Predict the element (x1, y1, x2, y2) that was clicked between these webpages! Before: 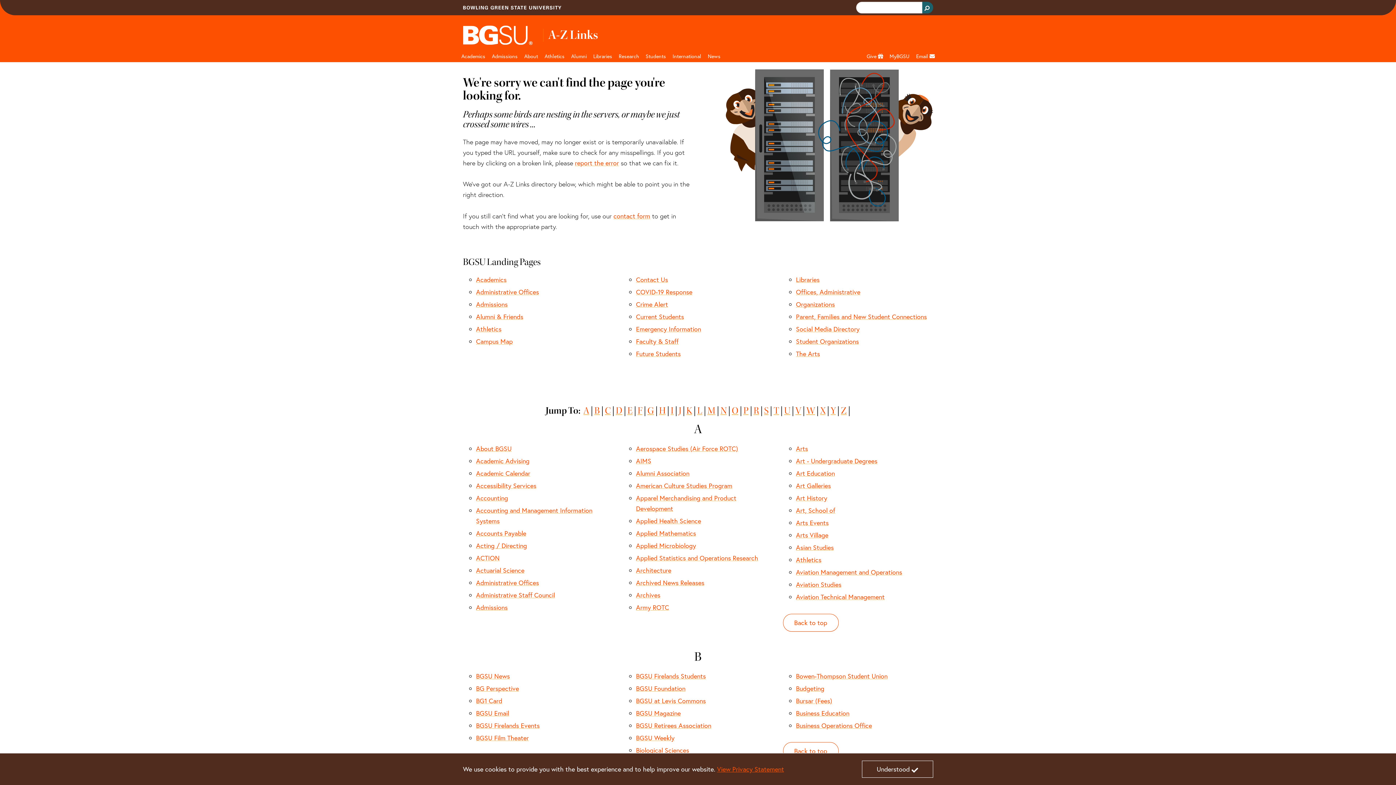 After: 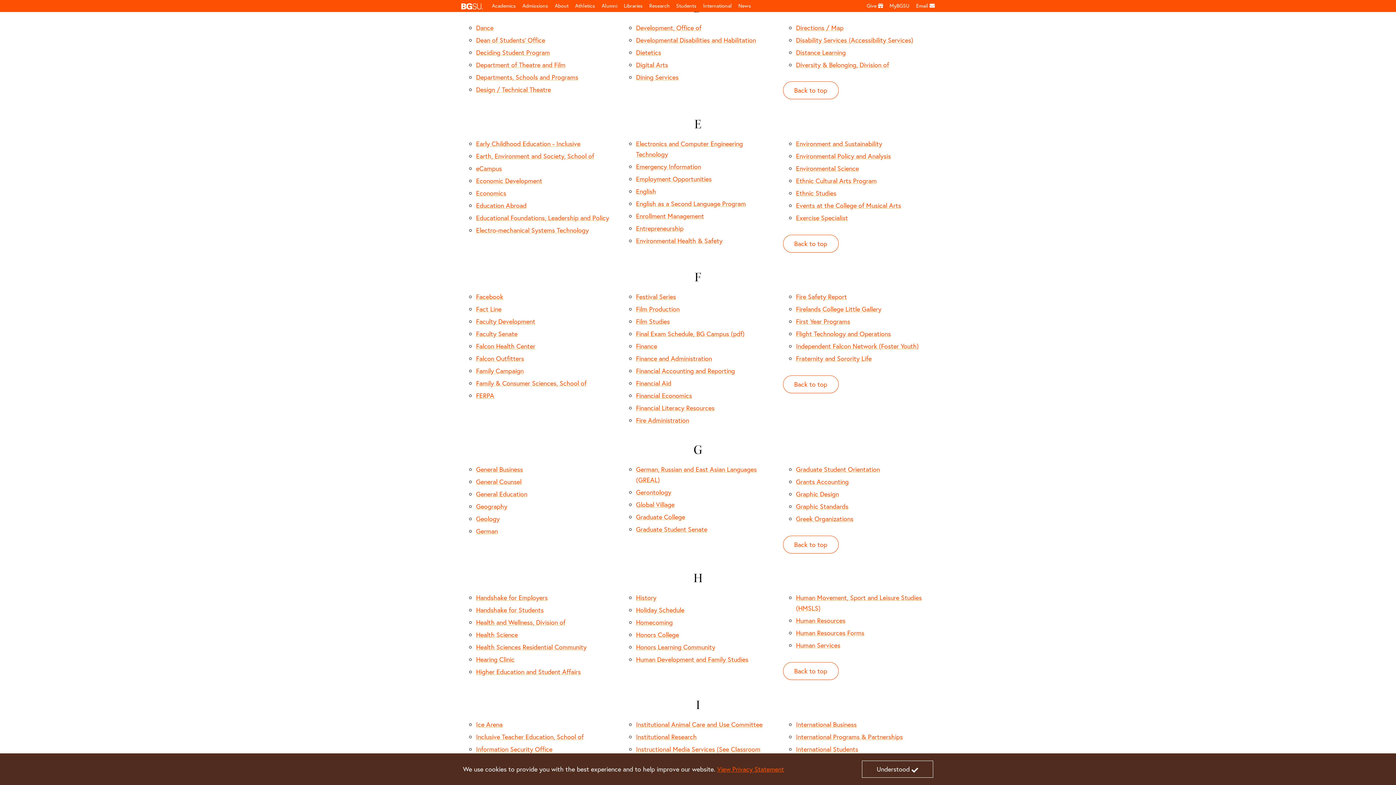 Action: bbox: (616, 405, 622, 416) label: D